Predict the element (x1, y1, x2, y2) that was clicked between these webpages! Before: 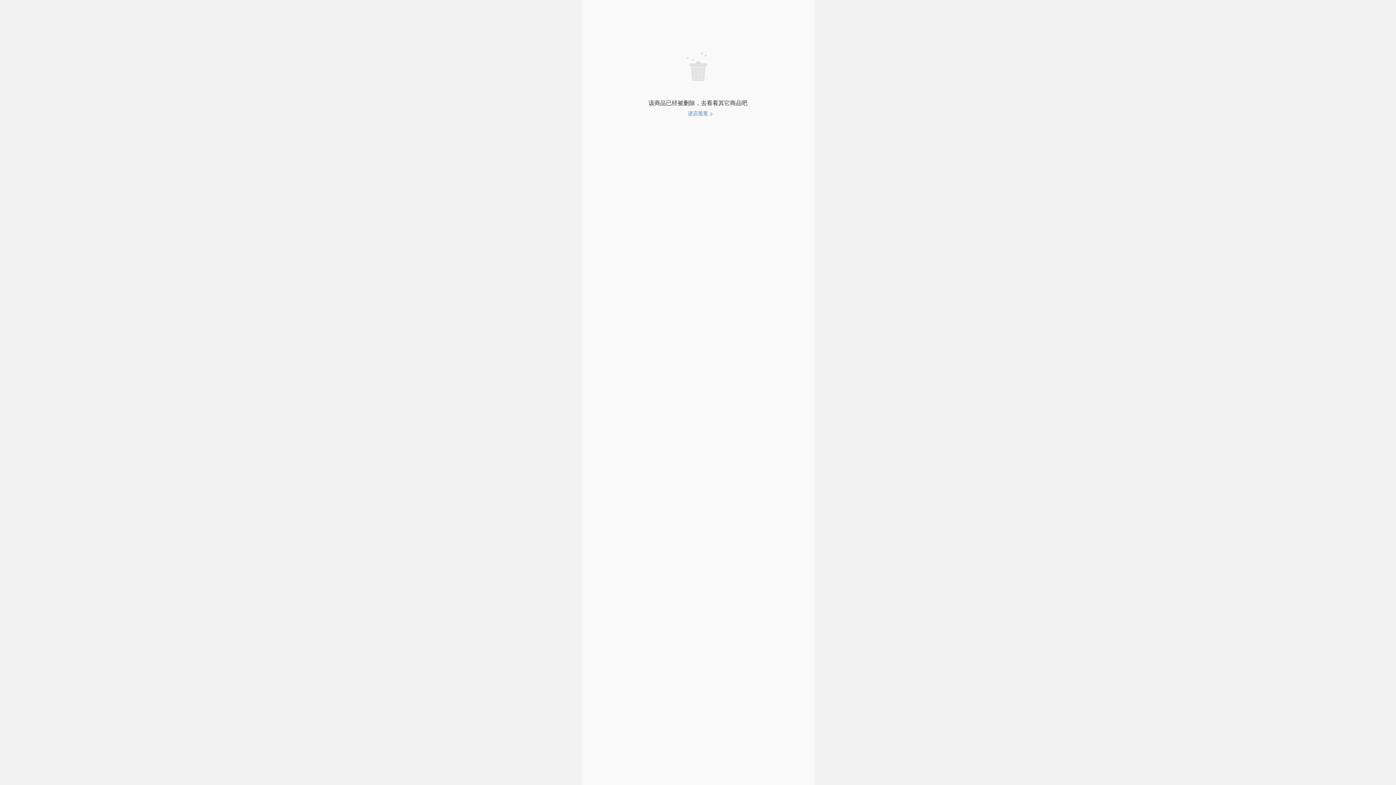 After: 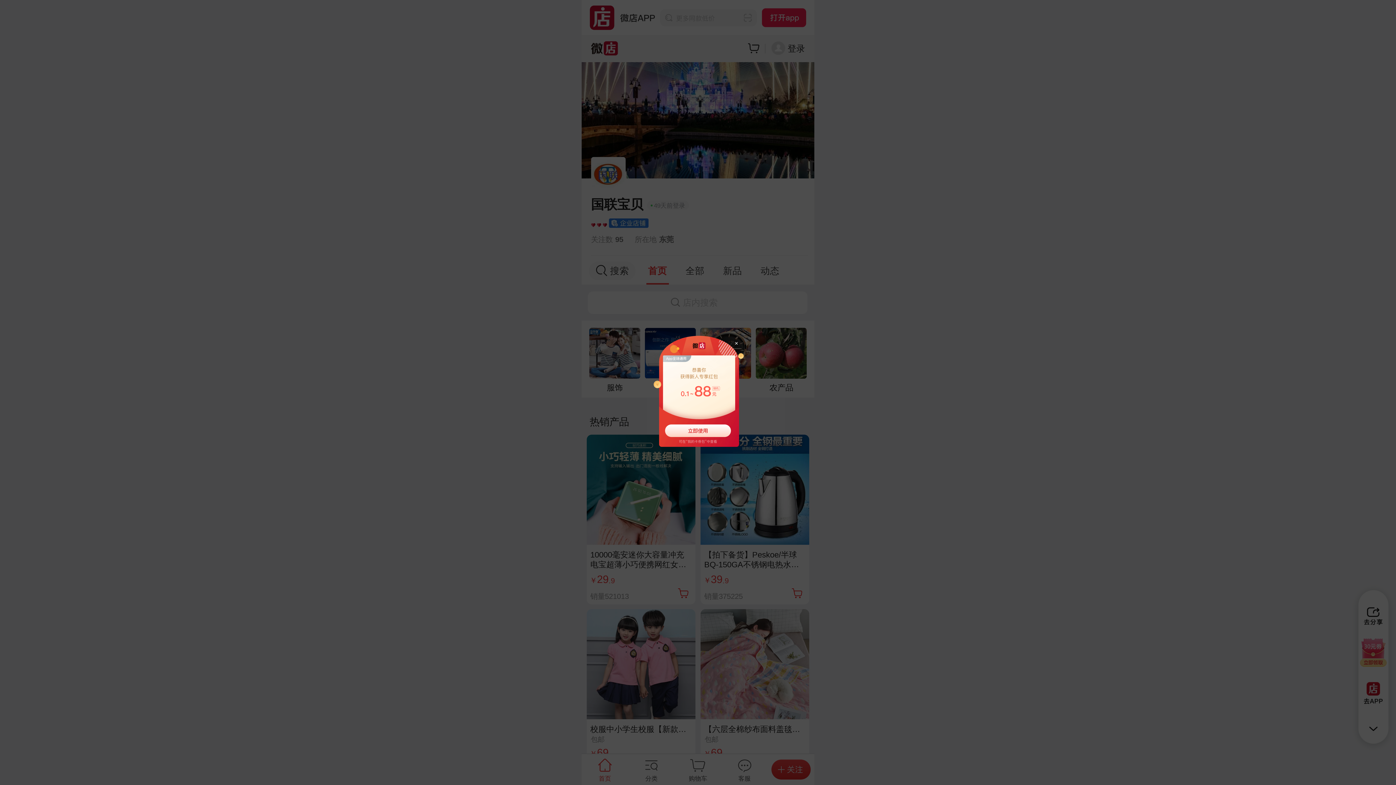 Action: label: 进店逛逛 bbox: (688, 110, 708, 116)